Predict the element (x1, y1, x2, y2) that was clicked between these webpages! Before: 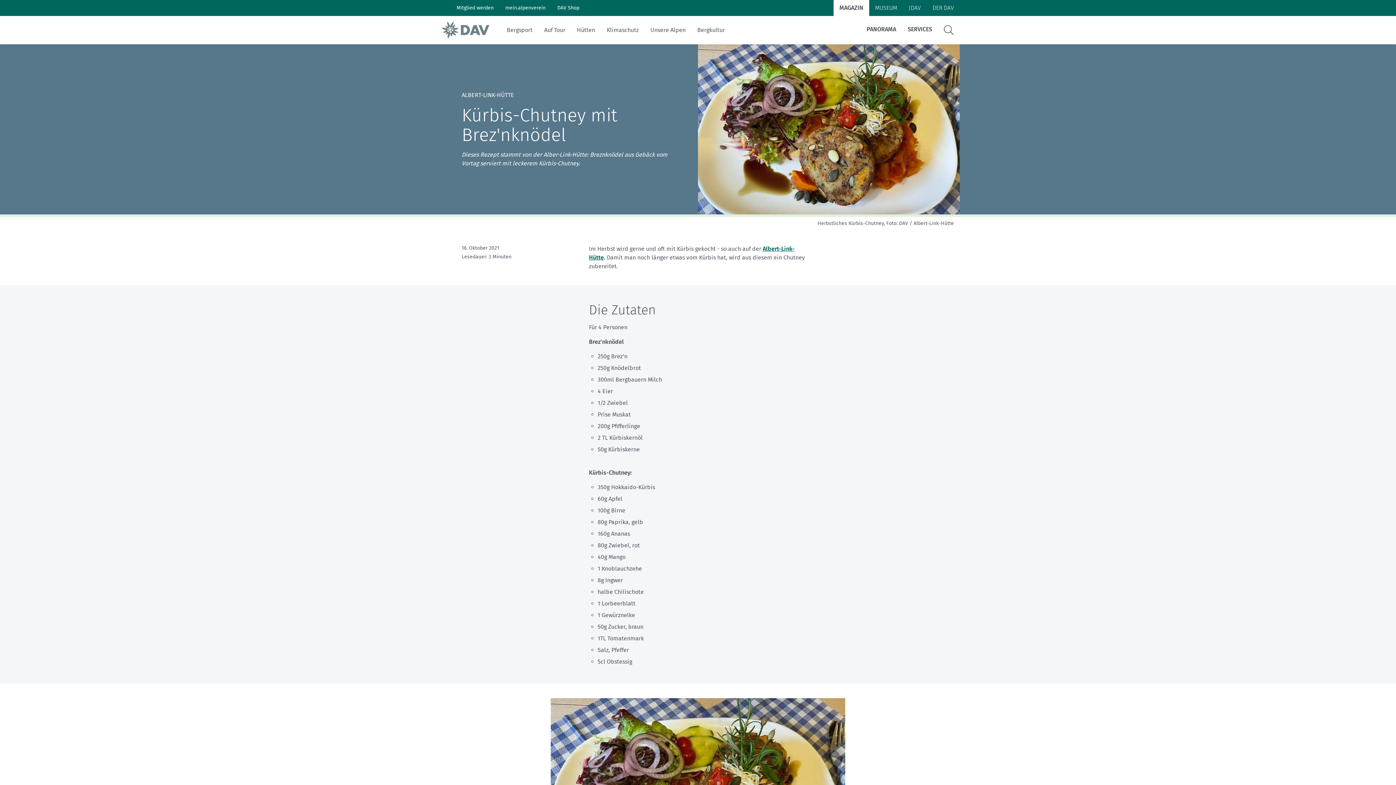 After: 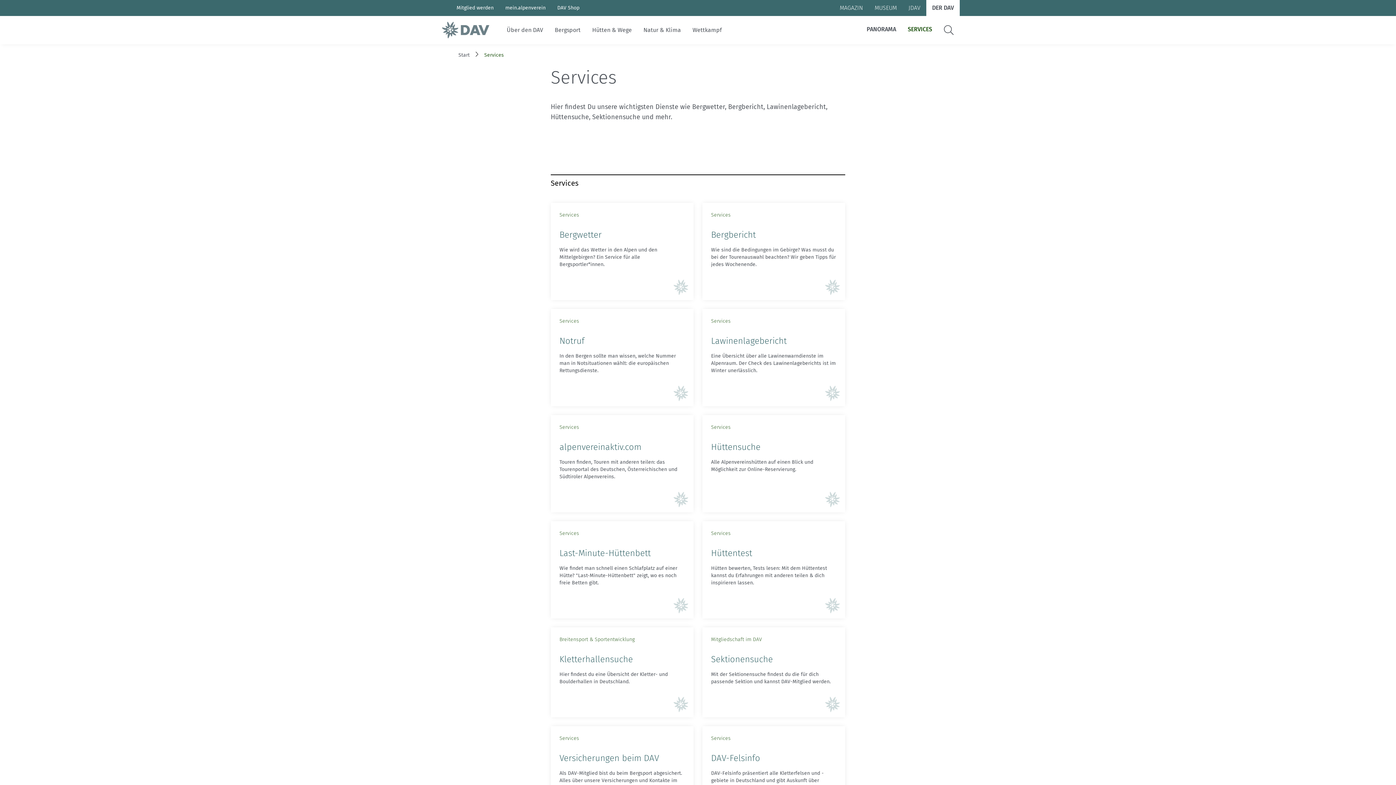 Action: bbox: (908, 25, 932, 32) label: SERVICES